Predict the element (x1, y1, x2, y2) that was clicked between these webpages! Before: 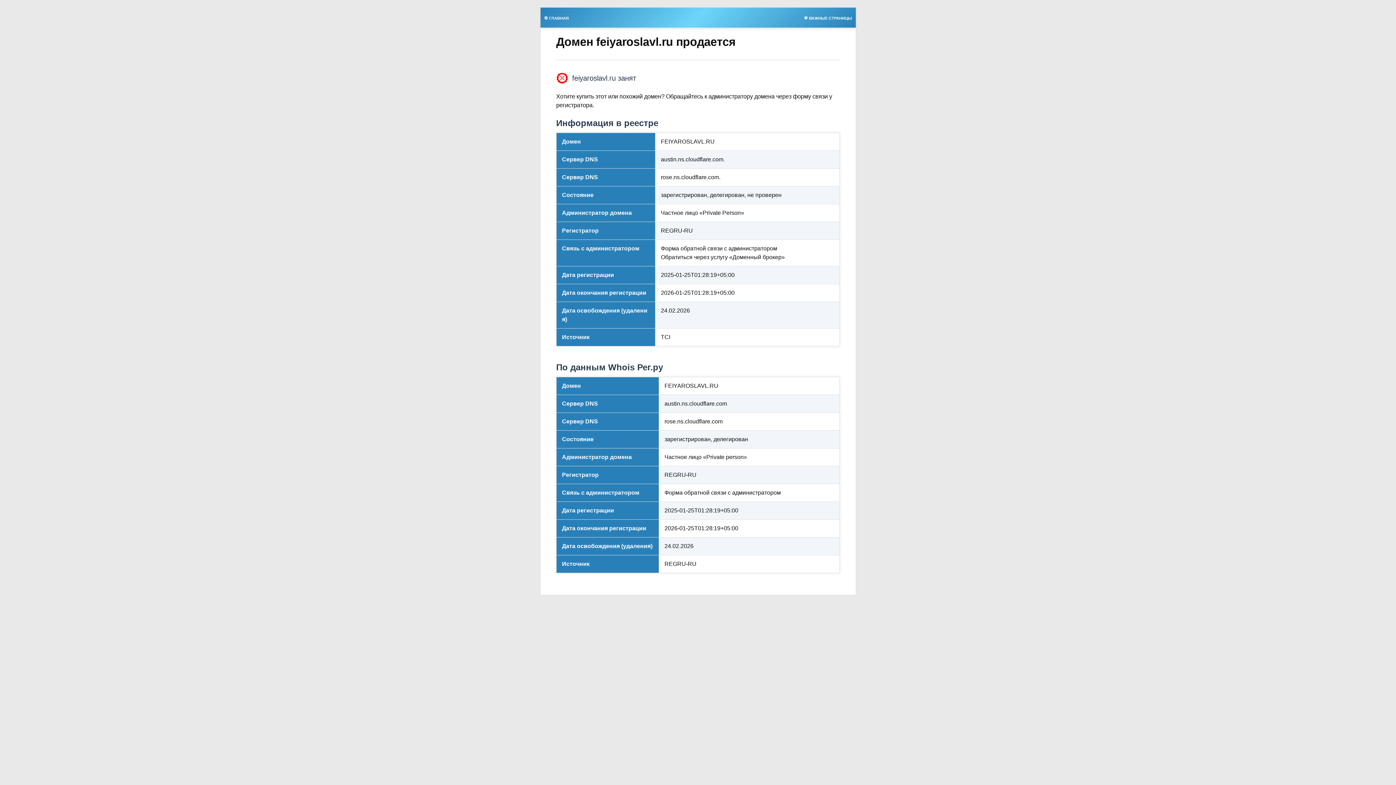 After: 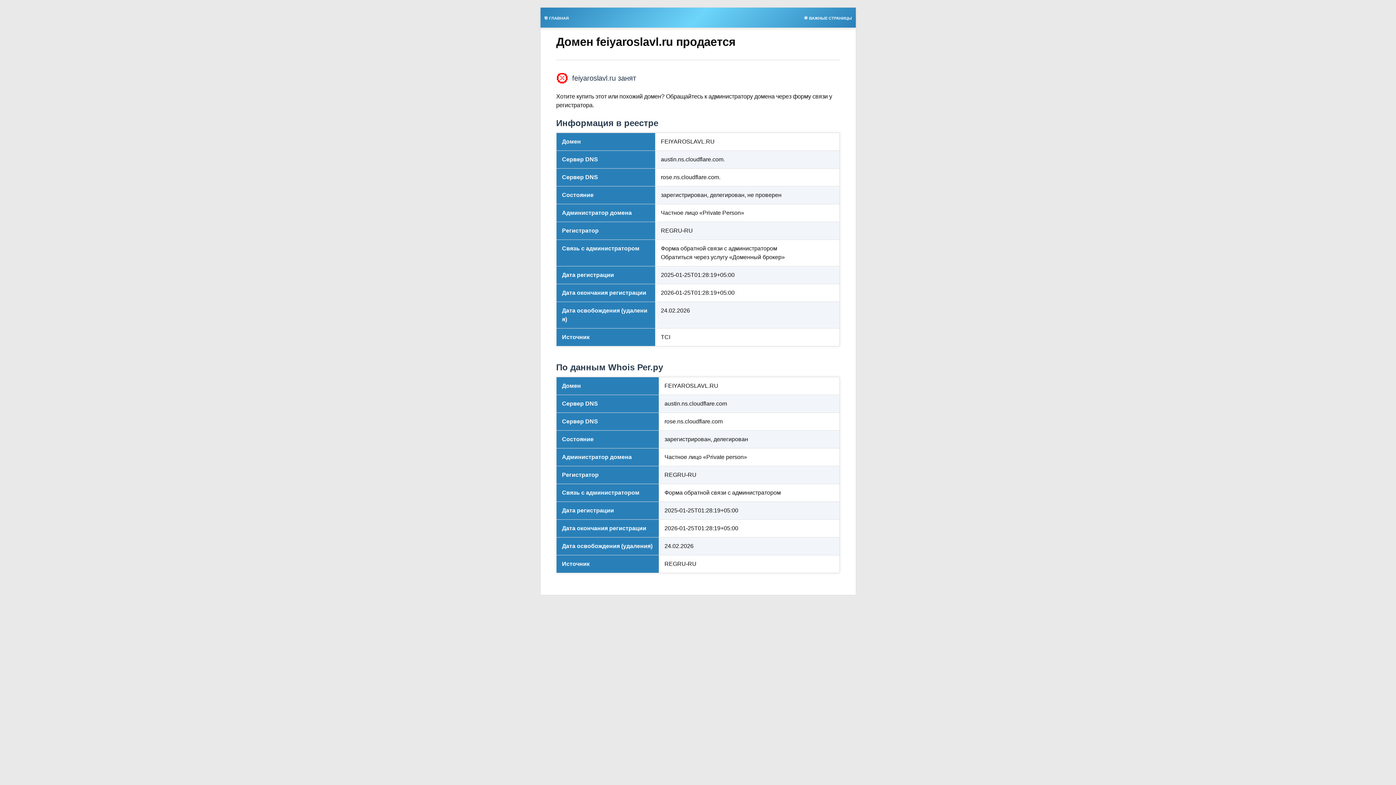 Action: label: 🌟 ВАЖНЫЕ СТРАНИЦЫ bbox: (800, 13, 855, 21)